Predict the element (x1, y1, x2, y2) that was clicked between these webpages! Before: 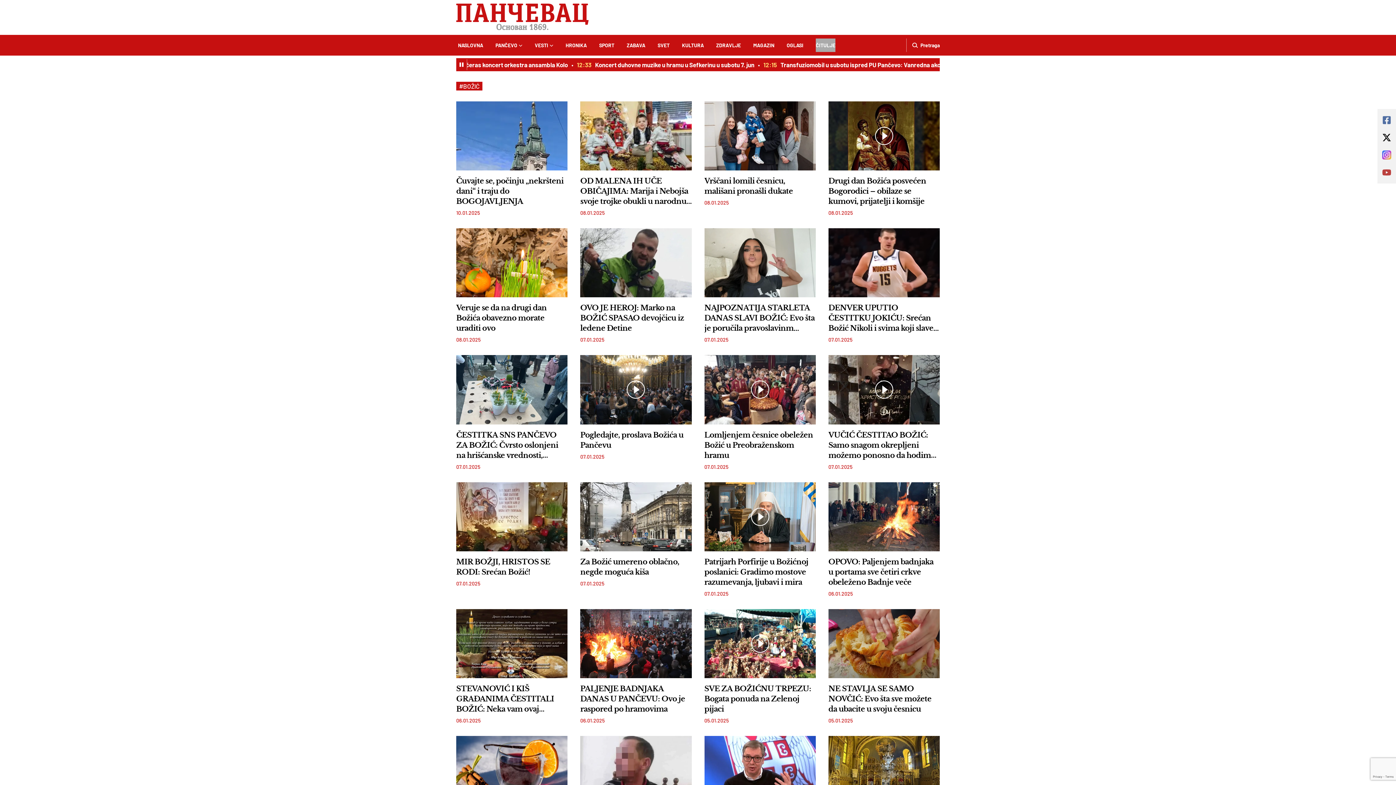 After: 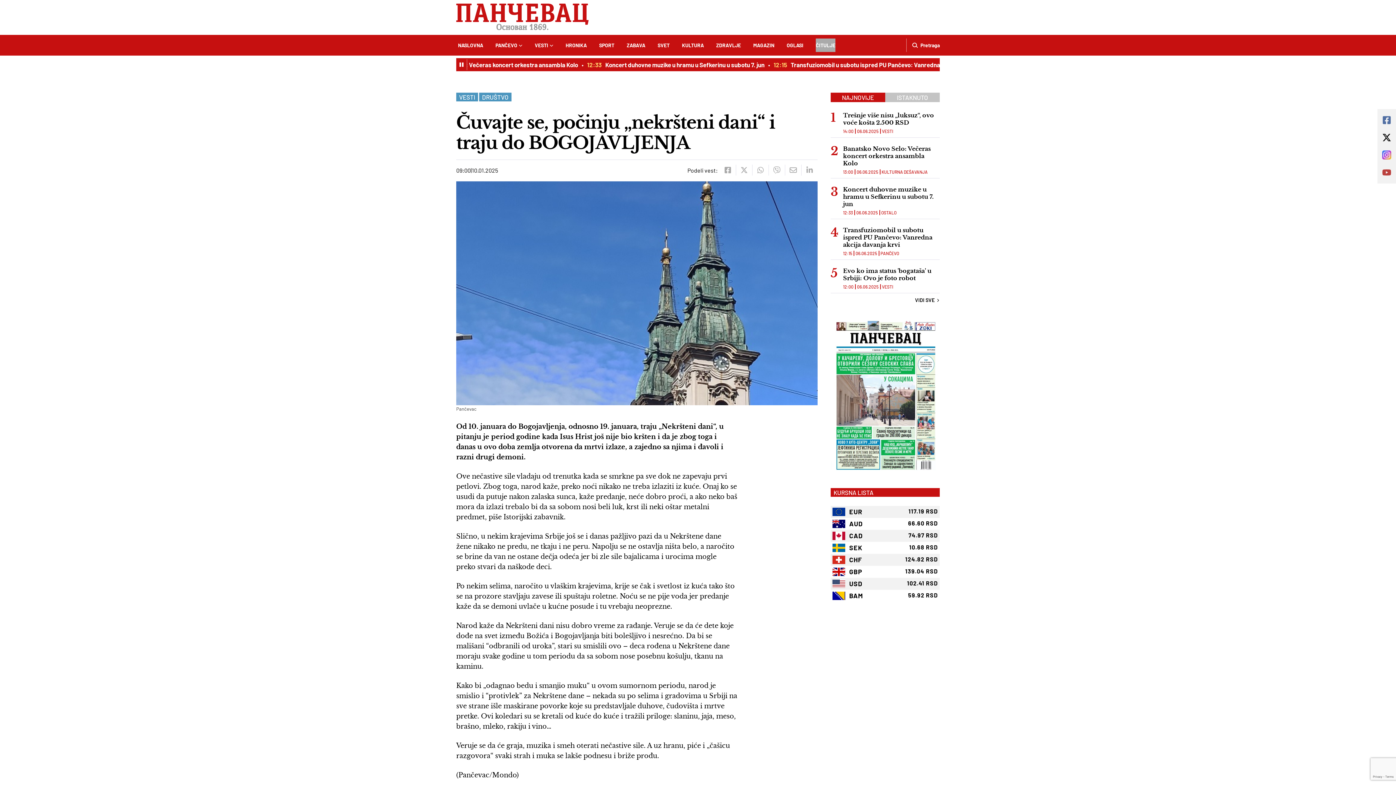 Action: label: Čuvajte se, počinju „nekršteni dani“ i traju do BOGOJAVLJENJA bbox: (456, 176, 567, 206)